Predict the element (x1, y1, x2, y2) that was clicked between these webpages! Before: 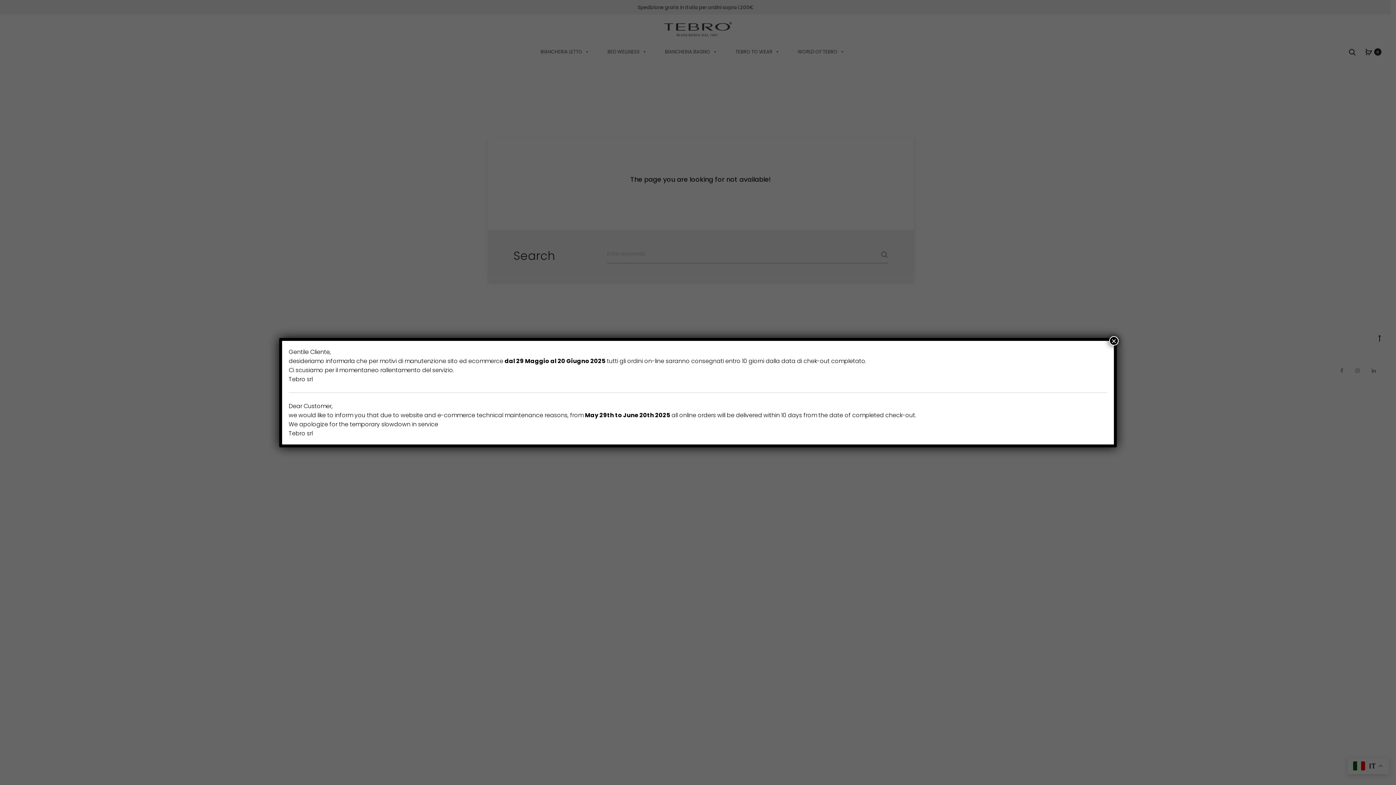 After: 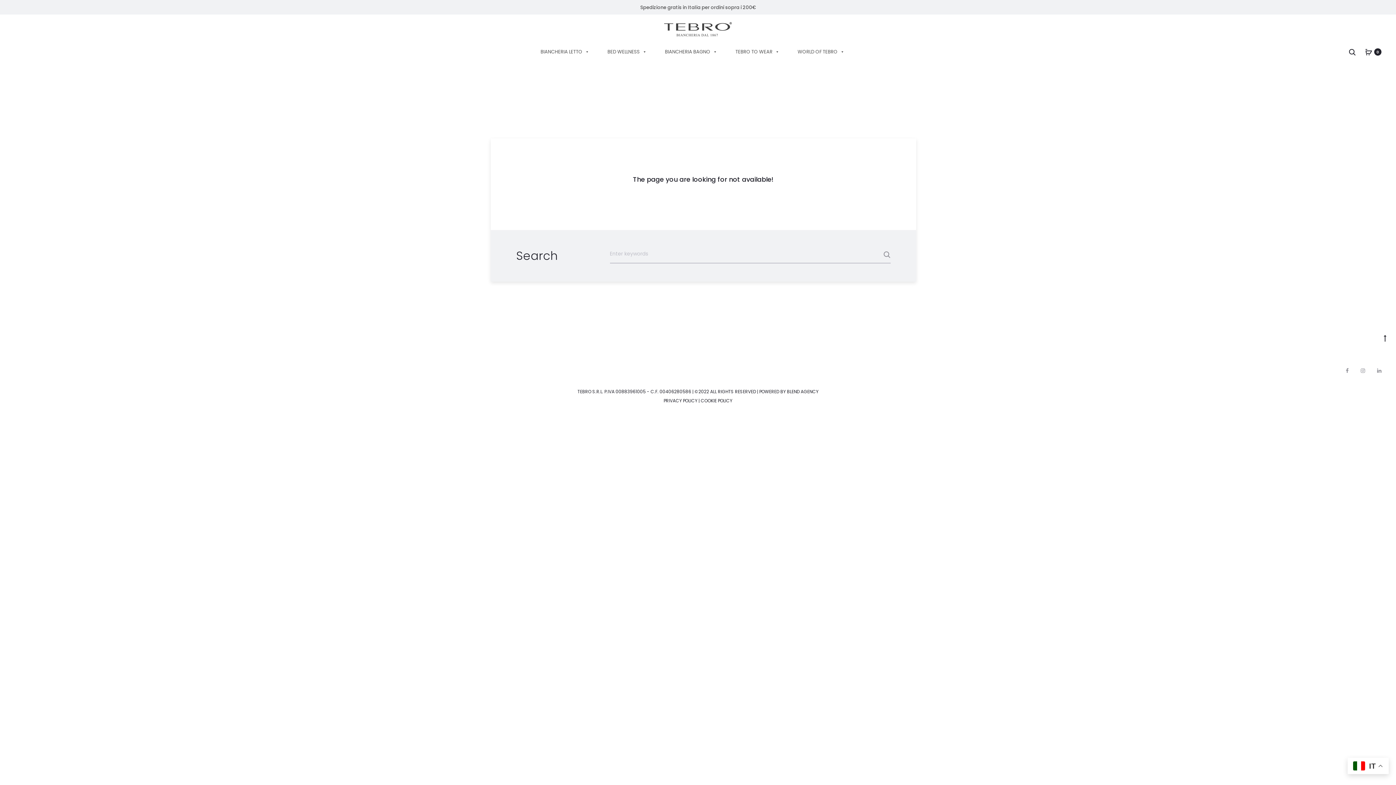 Action: bbox: (1109, 336, 1118, 345) label: Chiudi